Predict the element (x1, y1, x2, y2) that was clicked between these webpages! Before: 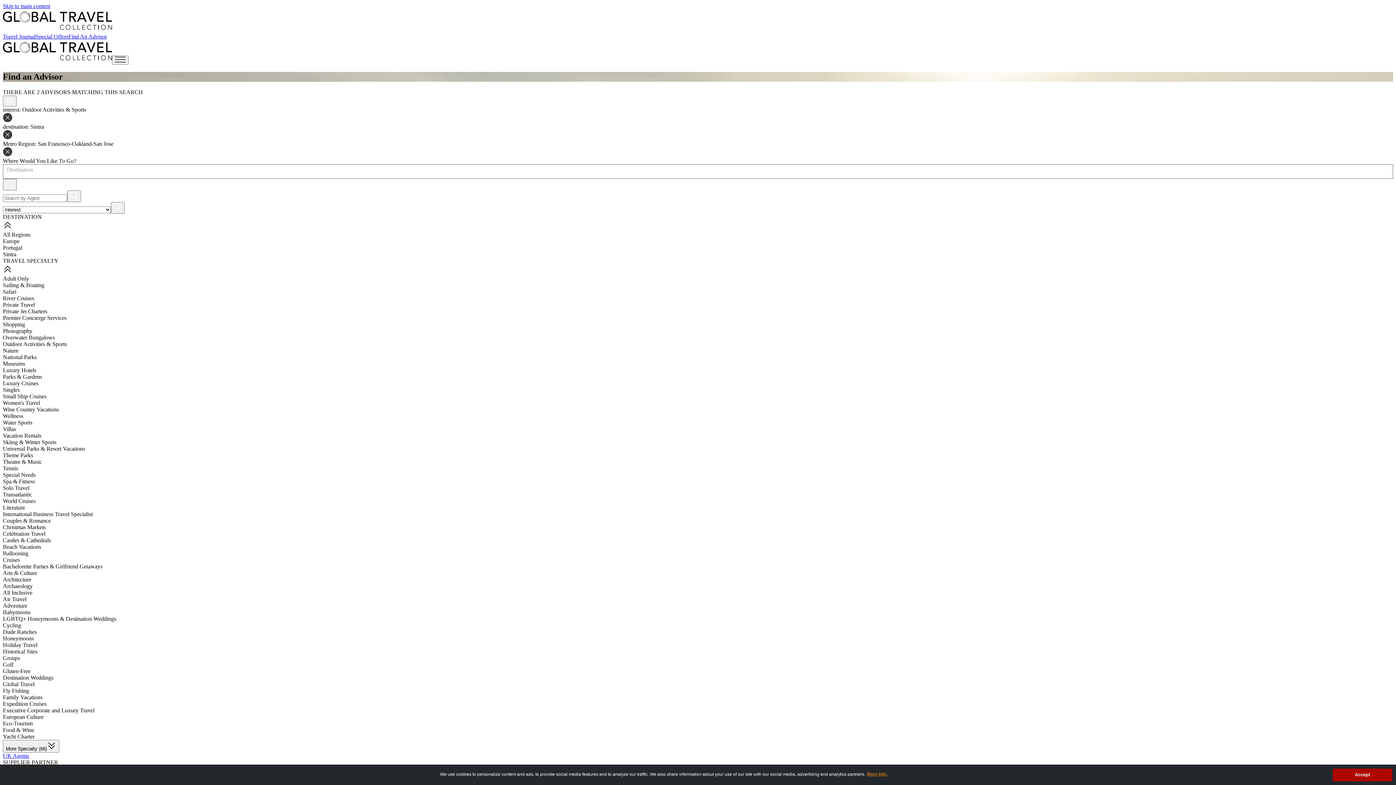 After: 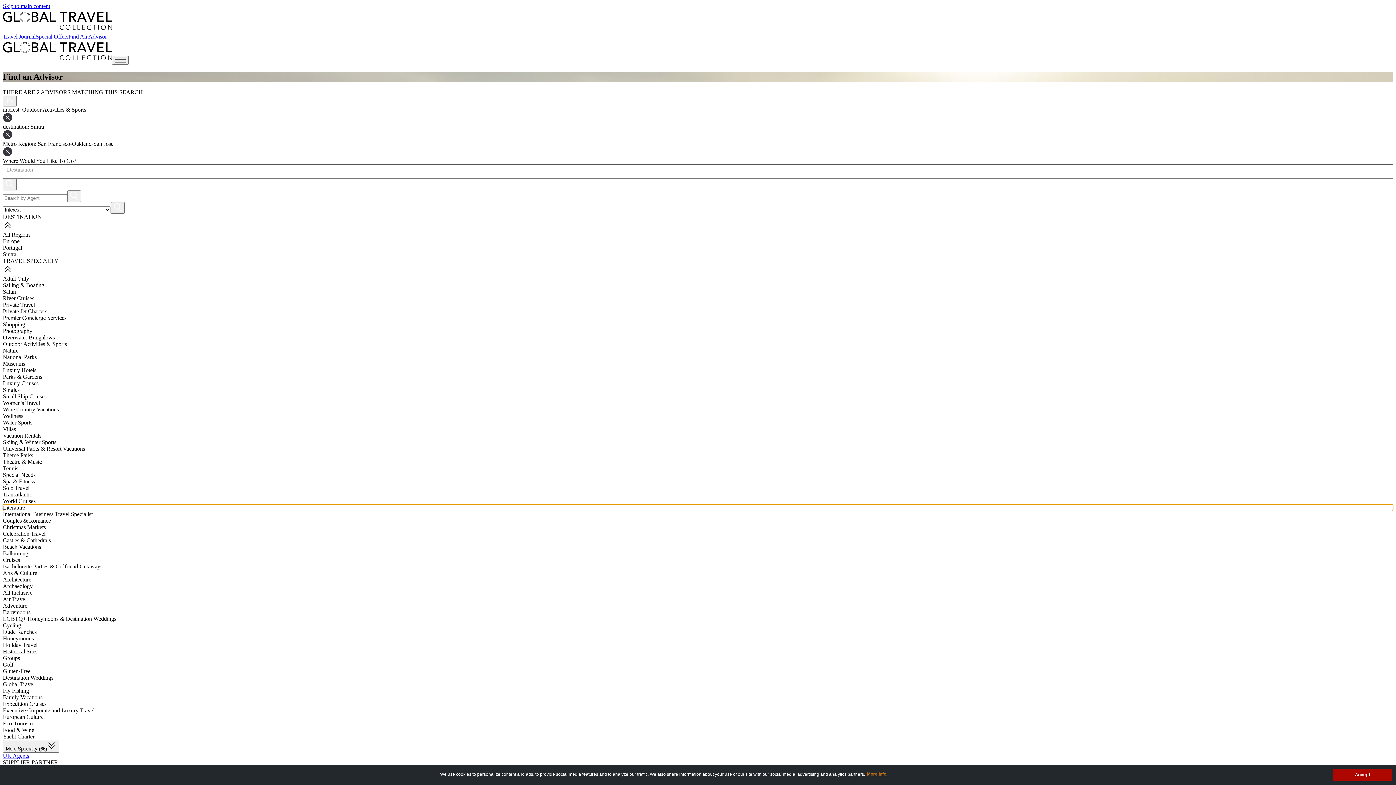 Action: label: Literature bbox: (2, 504, 1393, 511)